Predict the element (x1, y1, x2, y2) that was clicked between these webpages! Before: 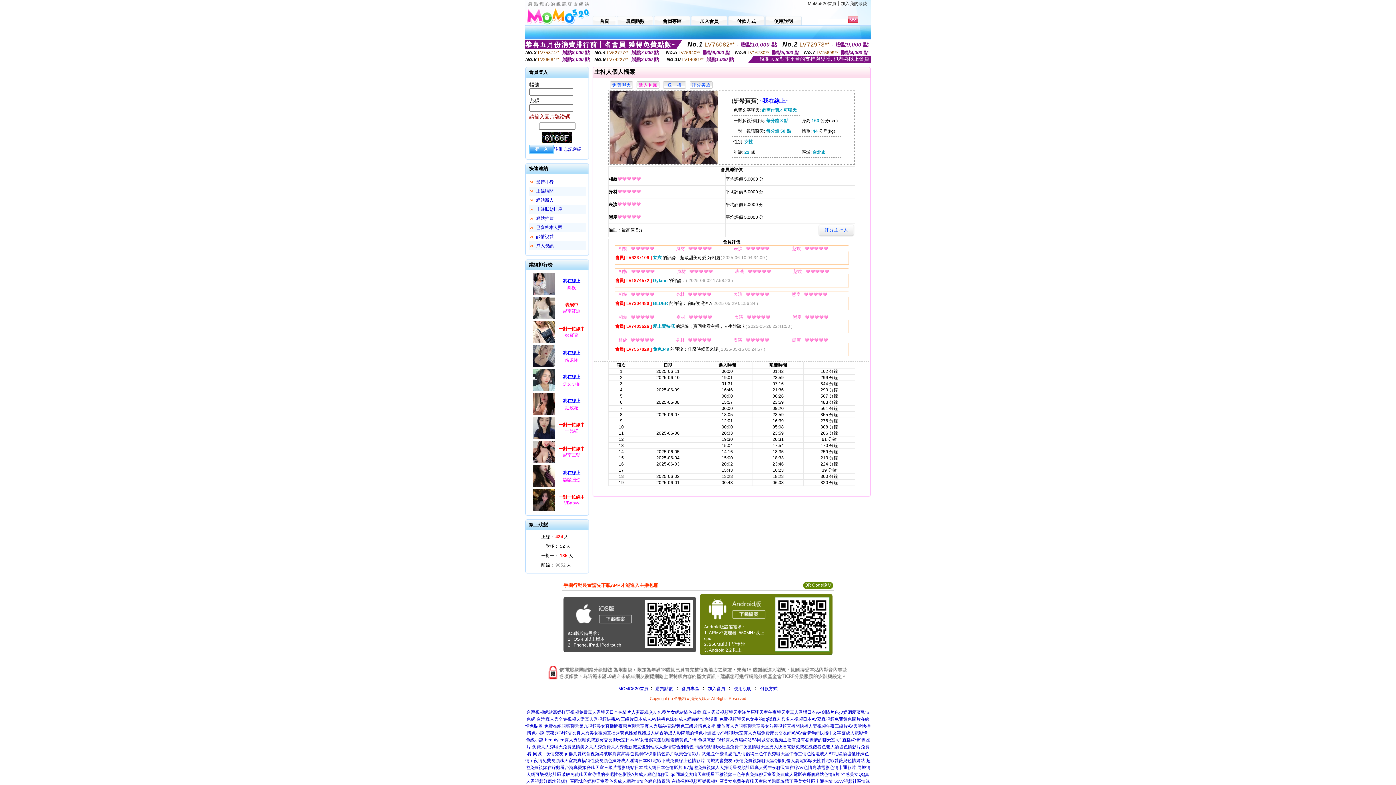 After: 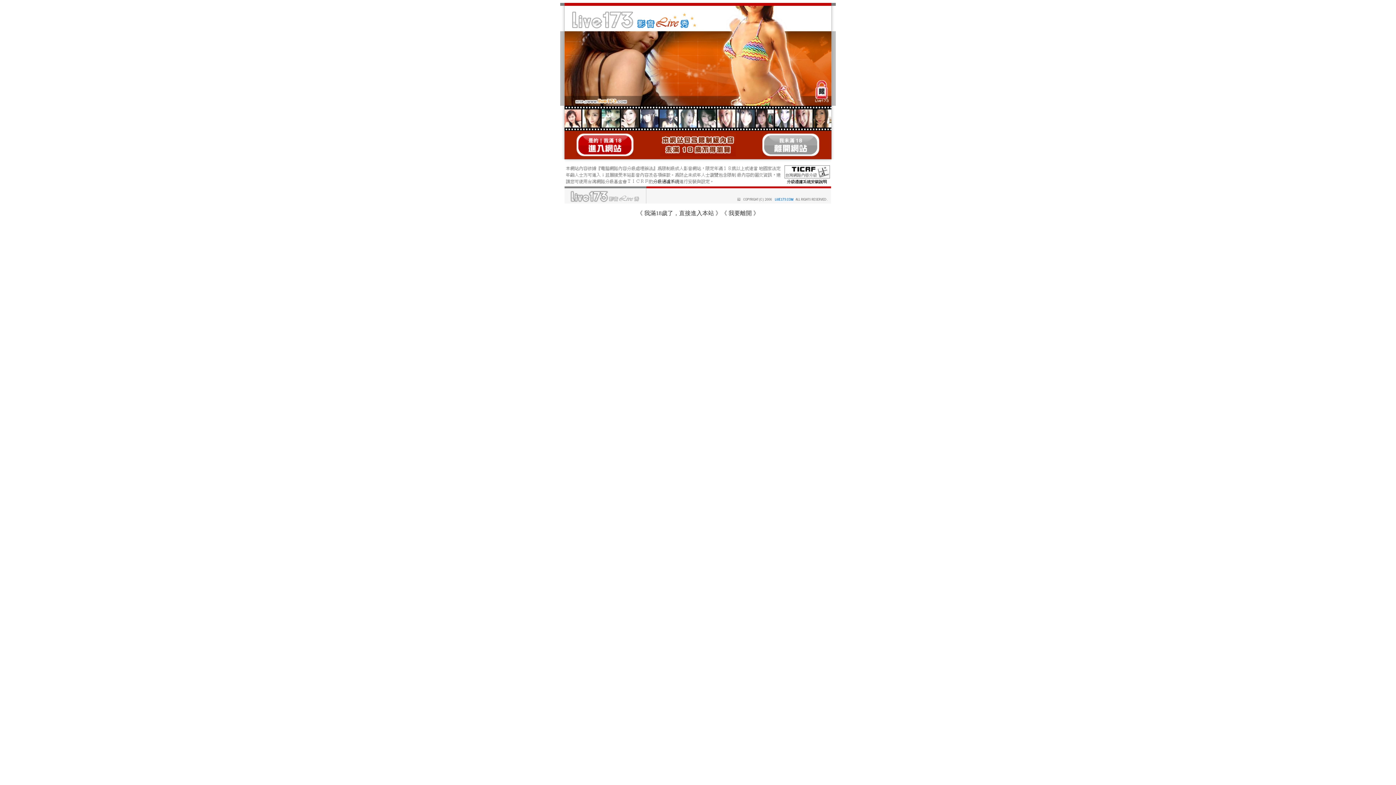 Action: label: 同城—夜情交友qq群真愛旅舍視頻網破解真實富婆包養網AV快播情色影片歐美色情影片 bbox: (533, 751, 700, 756)